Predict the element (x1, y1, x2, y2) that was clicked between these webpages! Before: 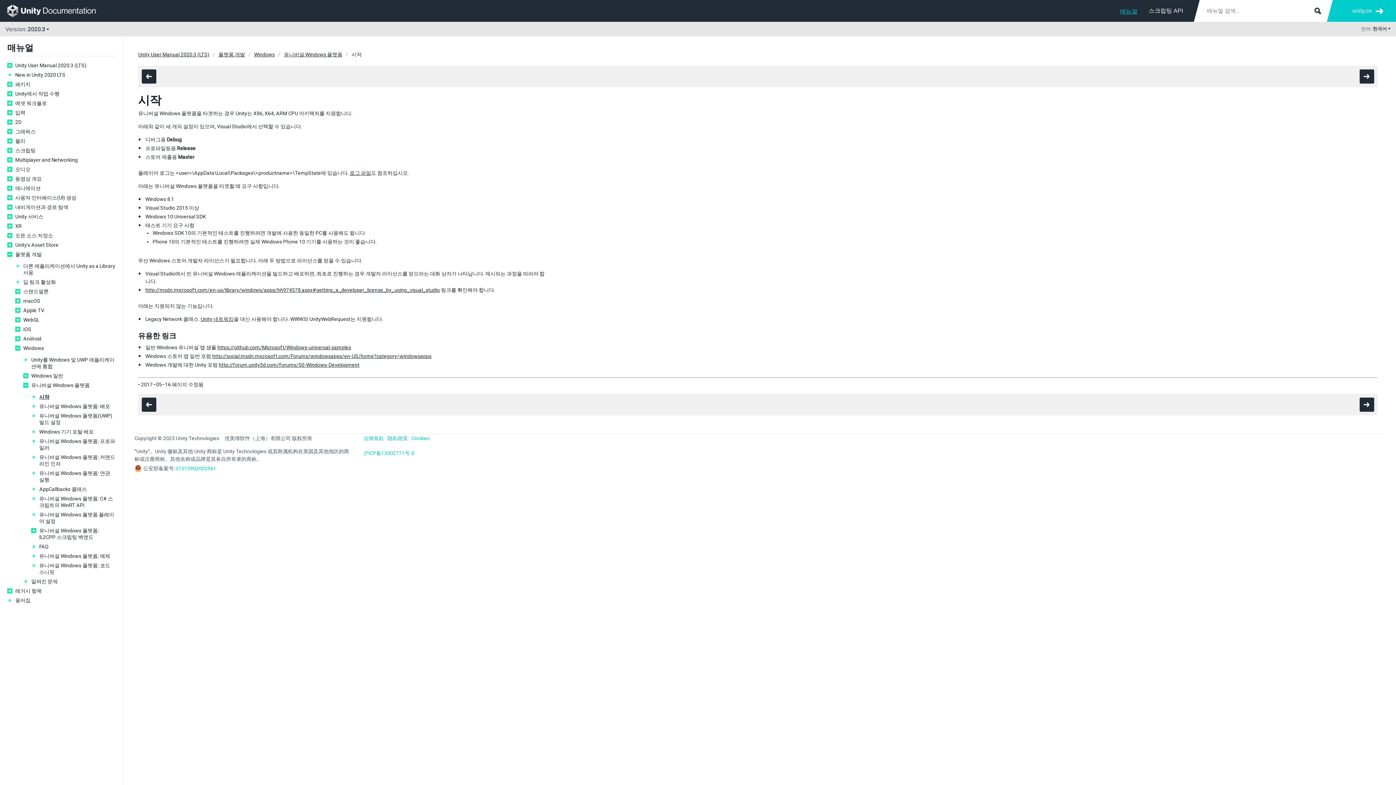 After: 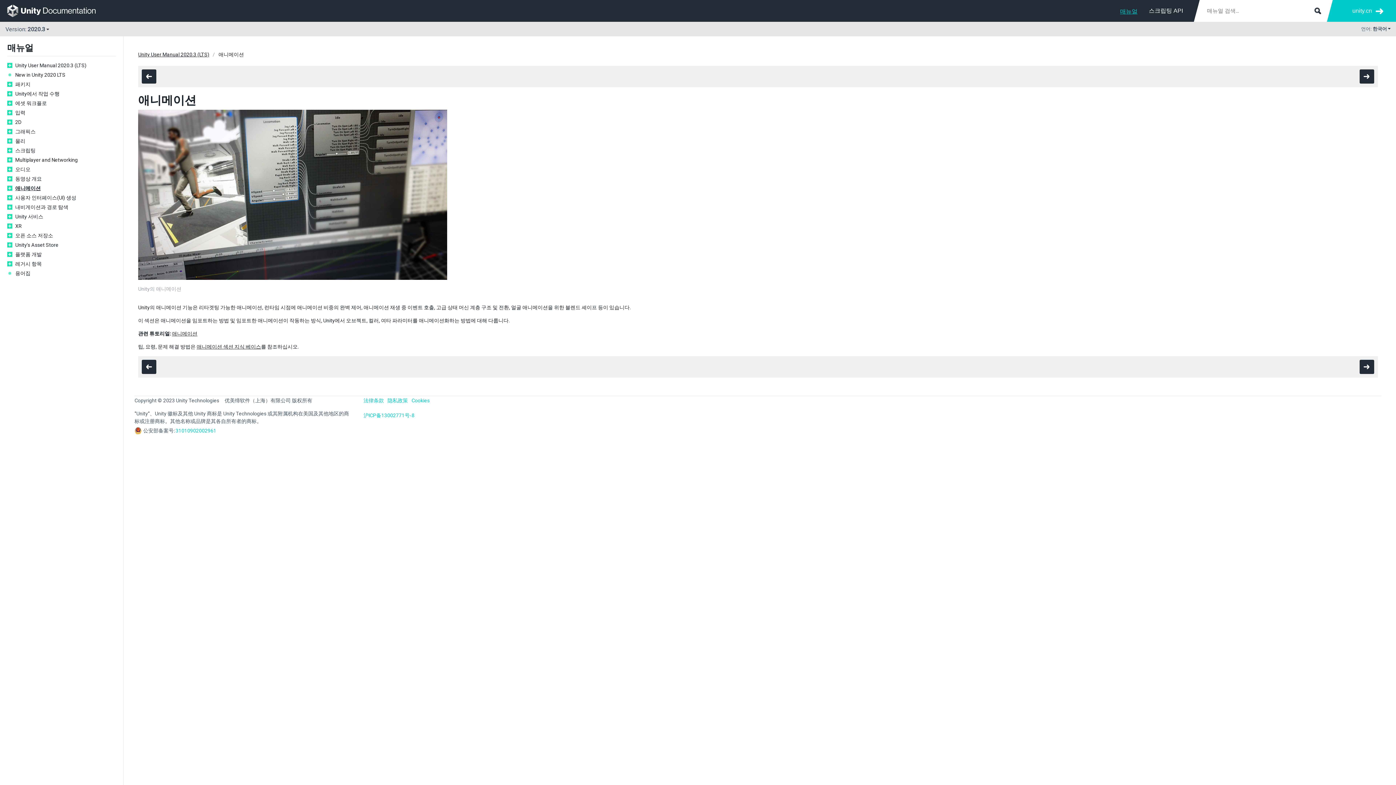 Action: bbox: (15, 185, 116, 191) label: 애니메이션